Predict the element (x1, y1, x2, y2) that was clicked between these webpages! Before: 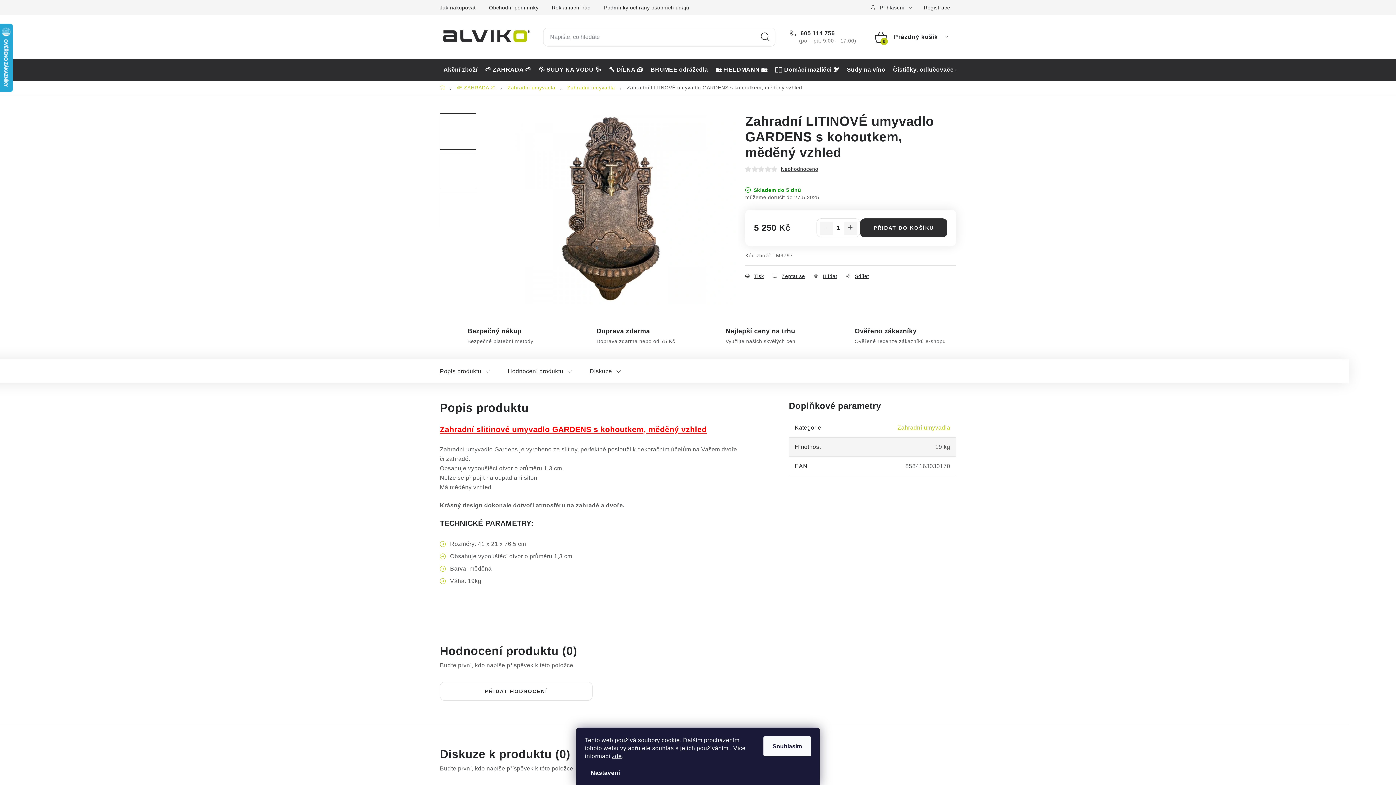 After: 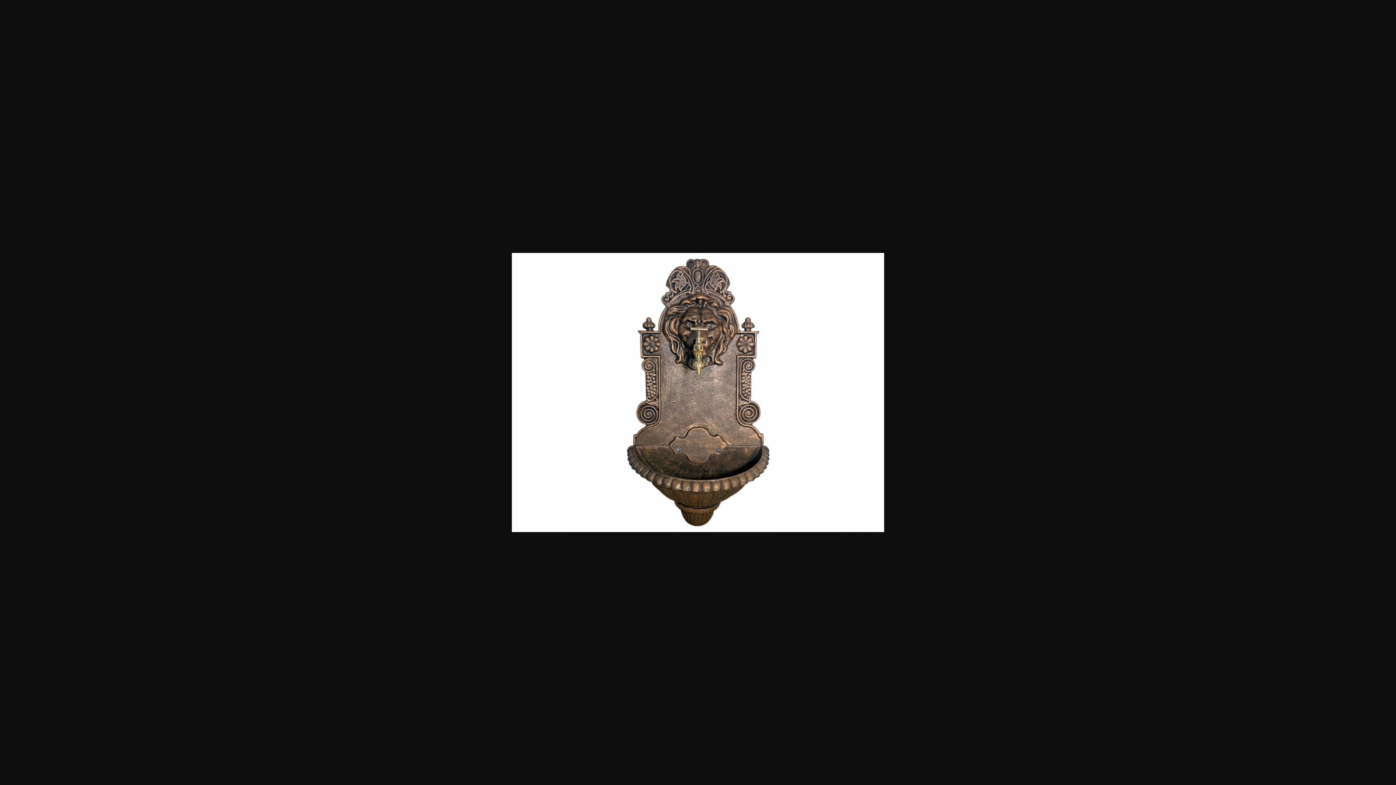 Action: bbox: (440, 113, 476, 149)